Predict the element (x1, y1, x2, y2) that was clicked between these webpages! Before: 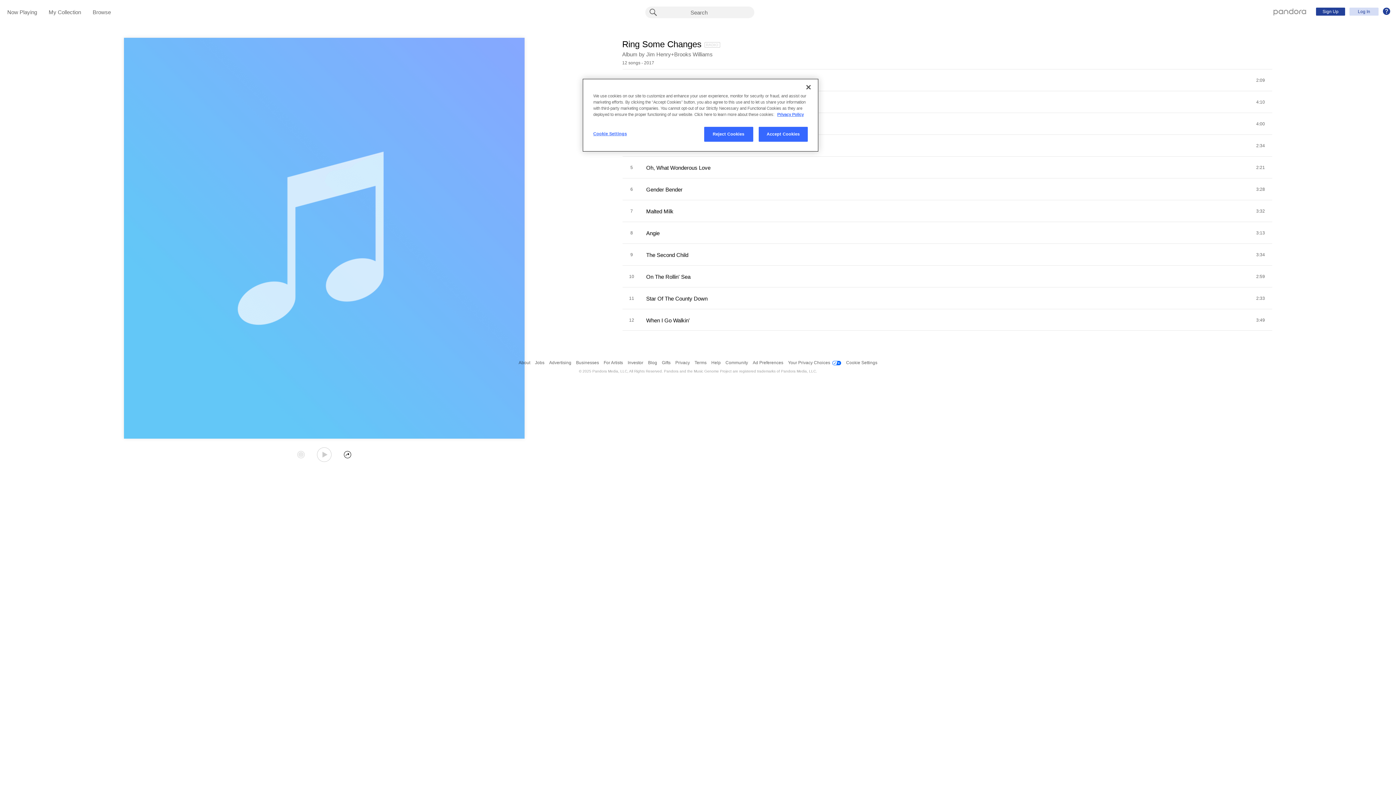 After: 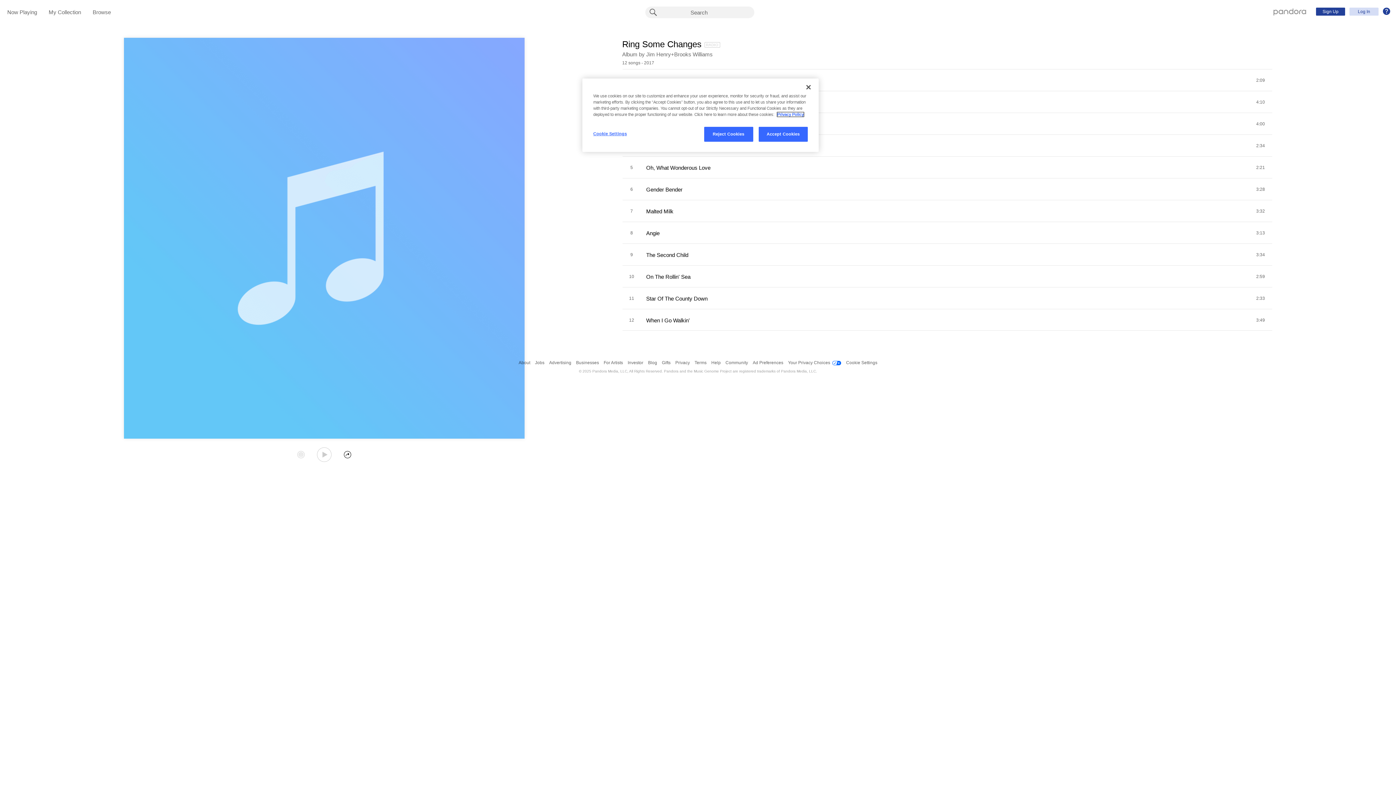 Action: bbox: (777, 112, 804, 116) label: More information about your privacy, opens in a new tab